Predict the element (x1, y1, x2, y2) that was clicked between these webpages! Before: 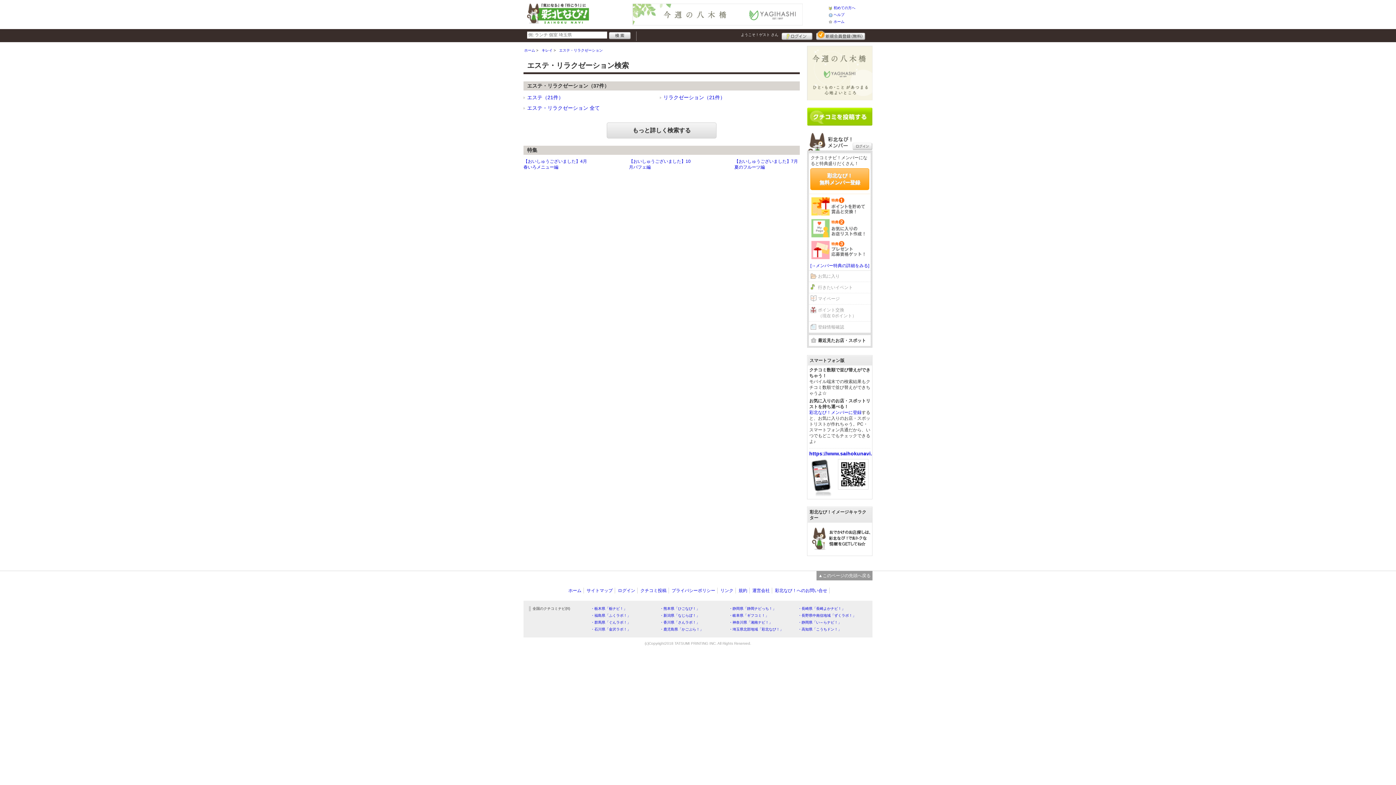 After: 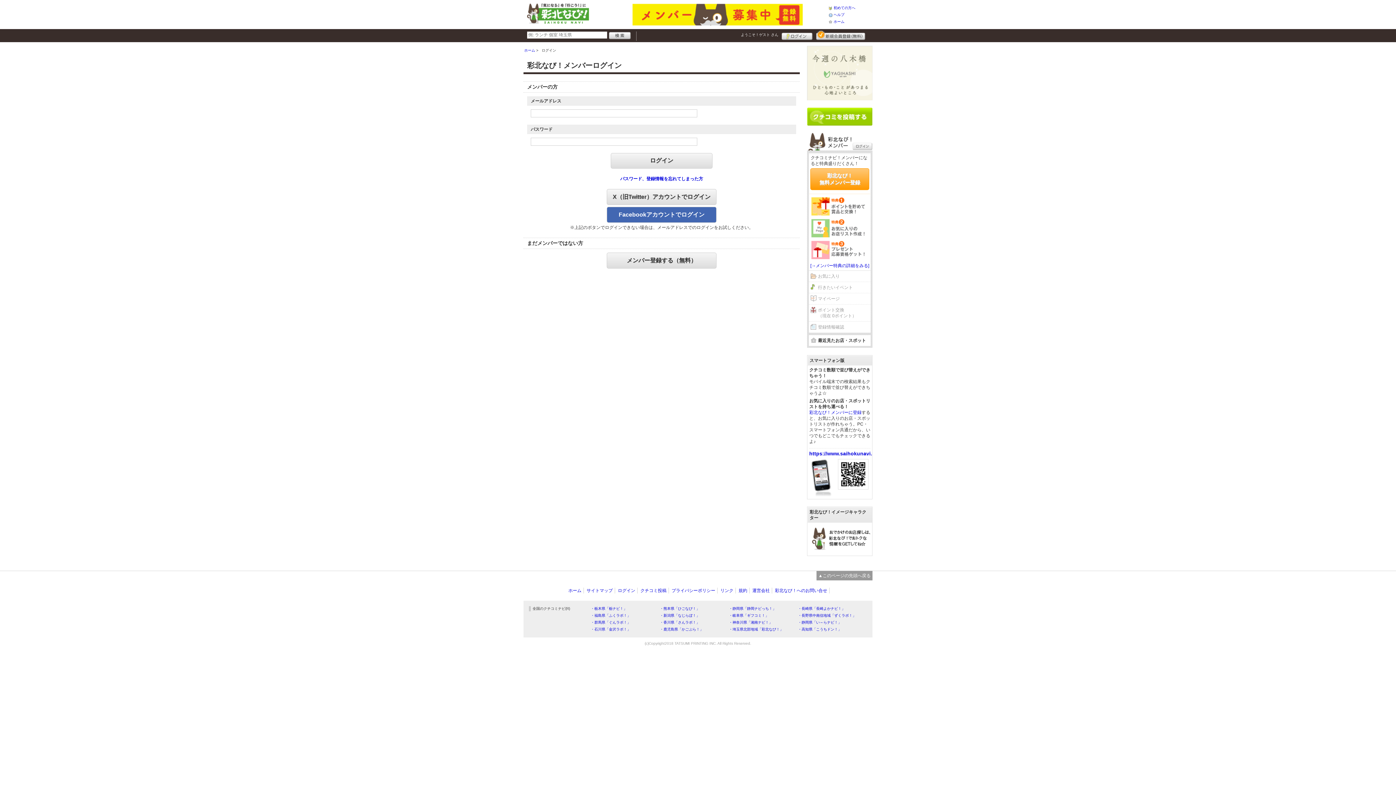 Action: bbox: (809, 304, 870, 321) label: ポイント交換
（現在 0ポイント）